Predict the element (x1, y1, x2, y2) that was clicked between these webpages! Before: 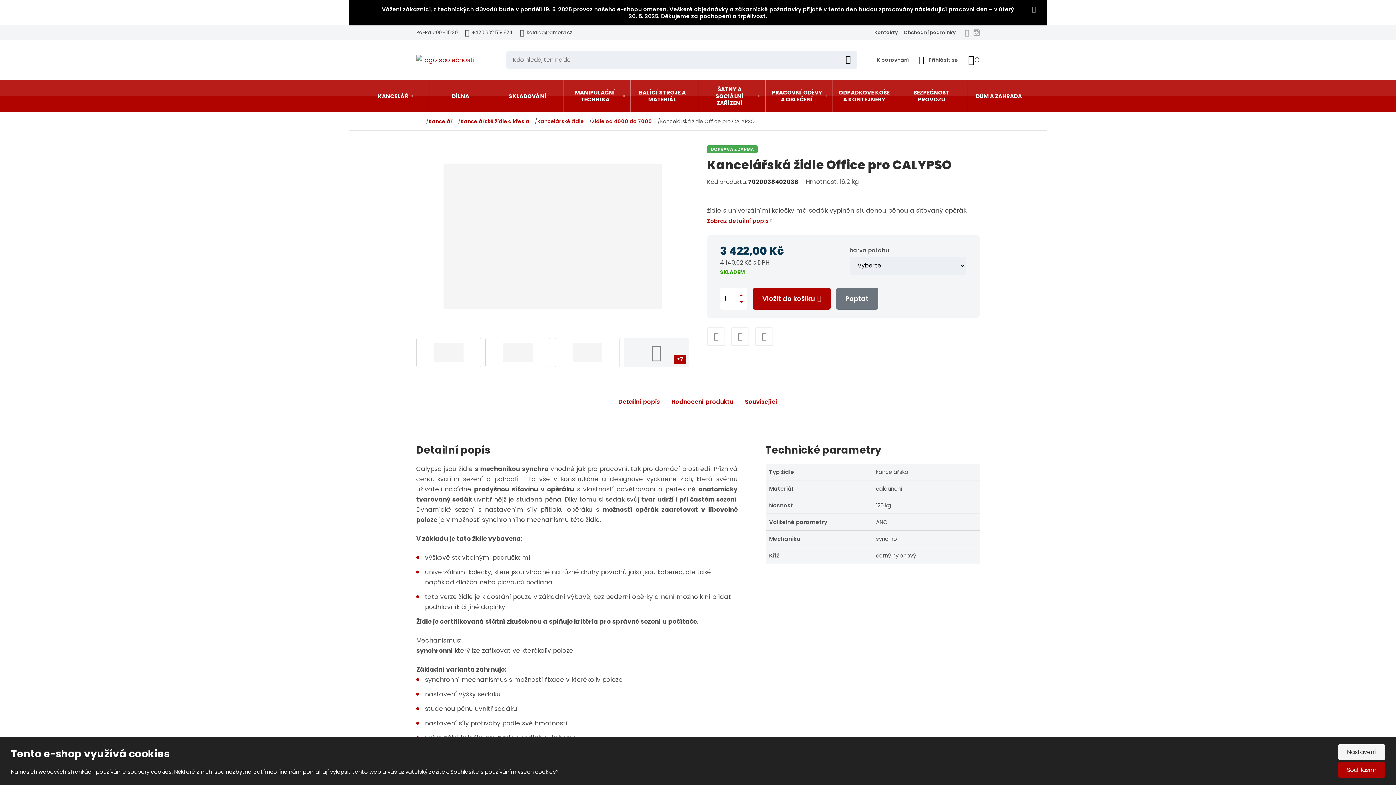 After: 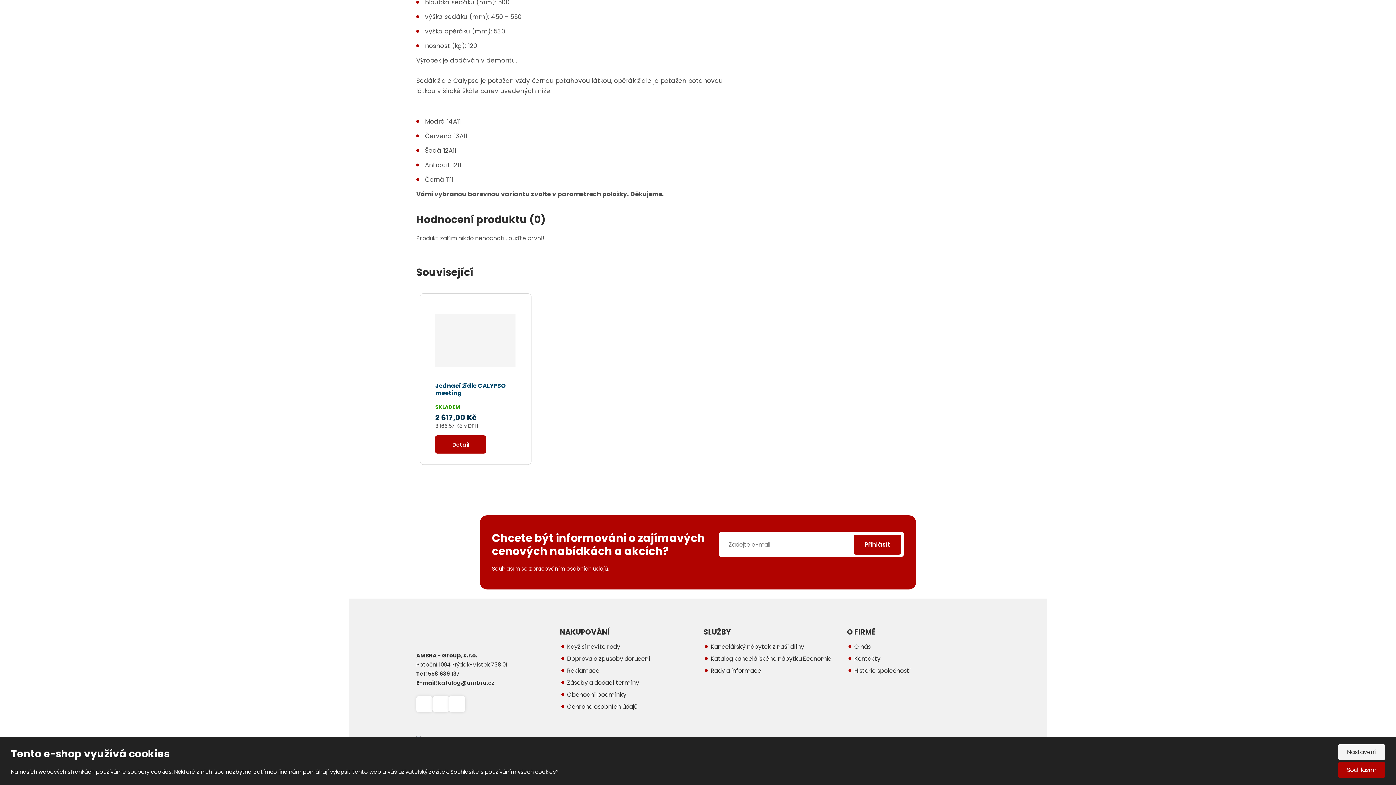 Action: bbox: (665, 392, 739, 411) label: Hodnocení produktu